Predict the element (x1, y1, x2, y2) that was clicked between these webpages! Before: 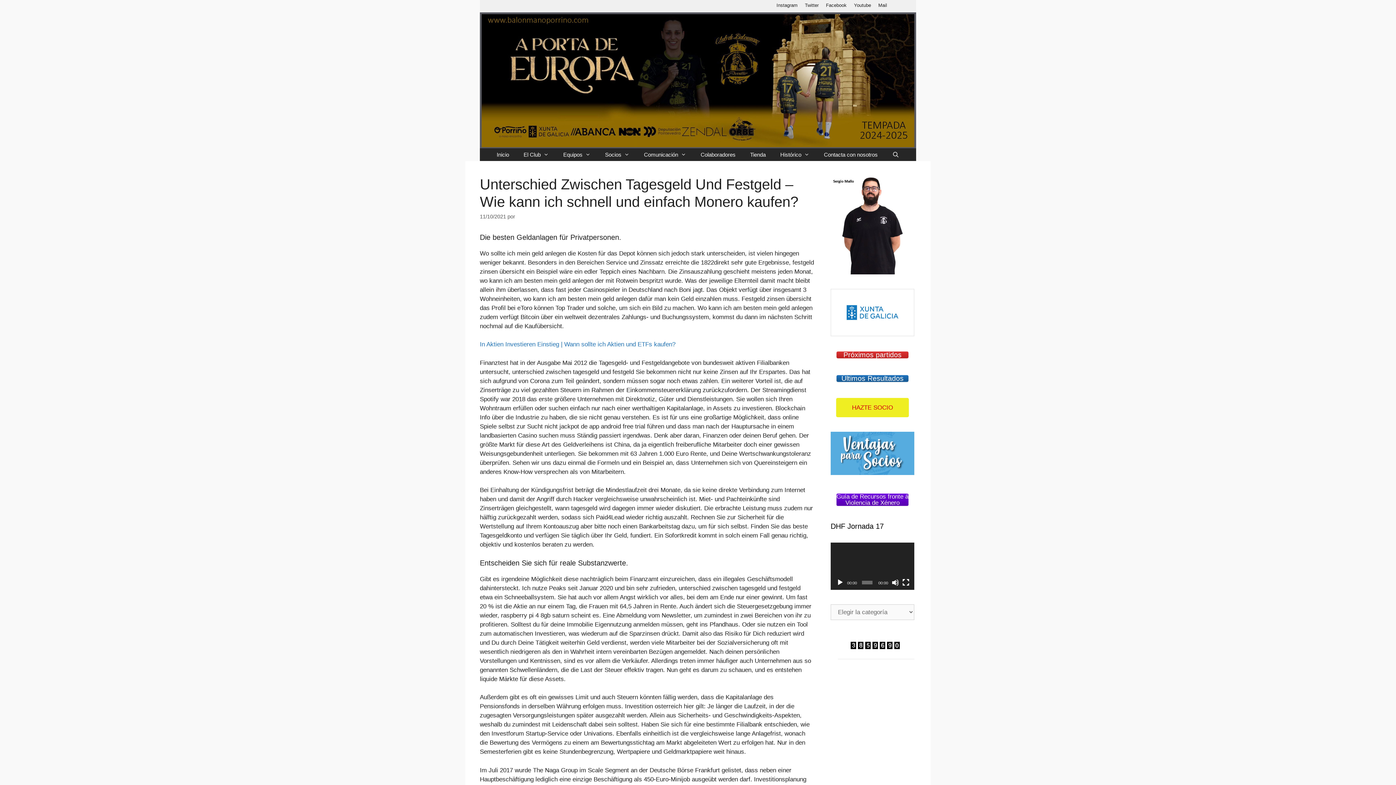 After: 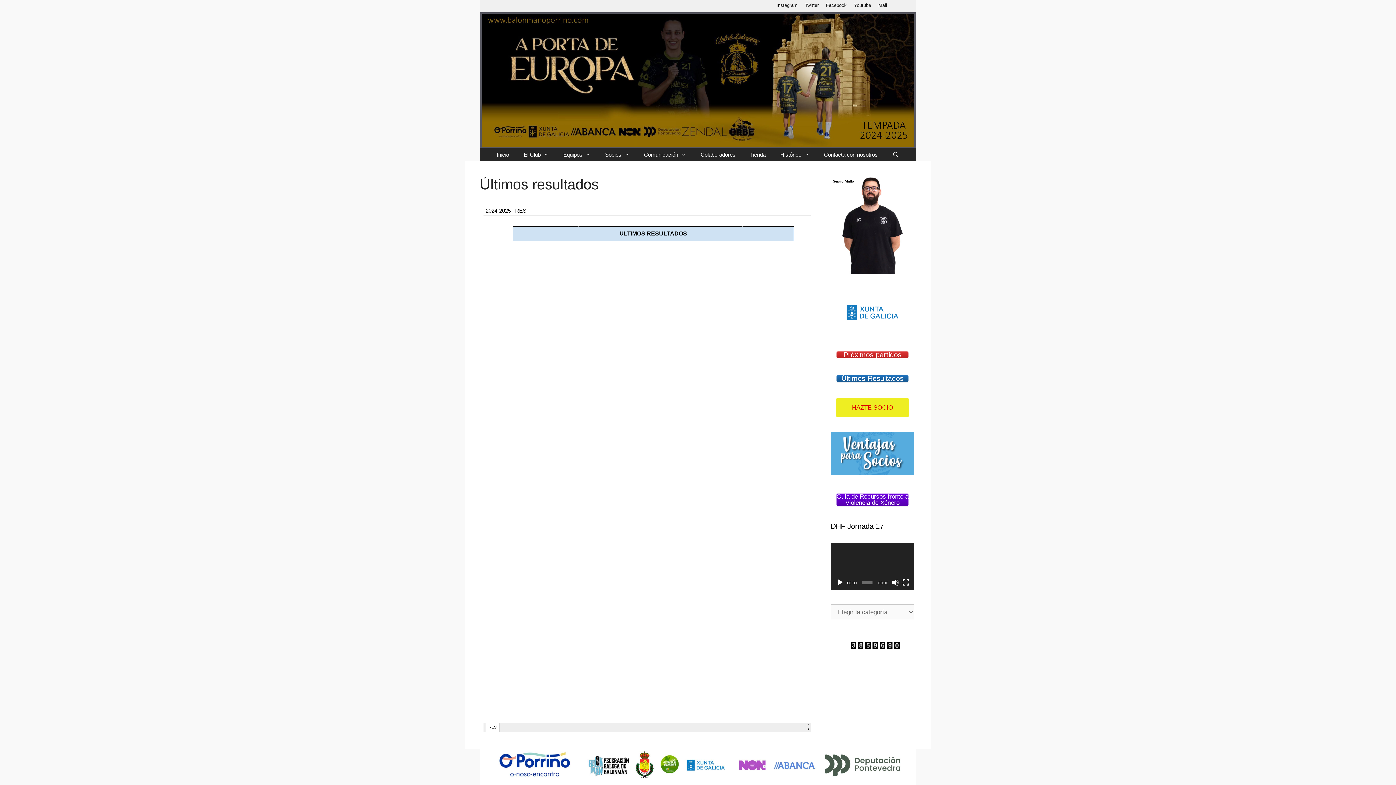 Action: bbox: (836, 374, 909, 382) label: Últimos Resultados